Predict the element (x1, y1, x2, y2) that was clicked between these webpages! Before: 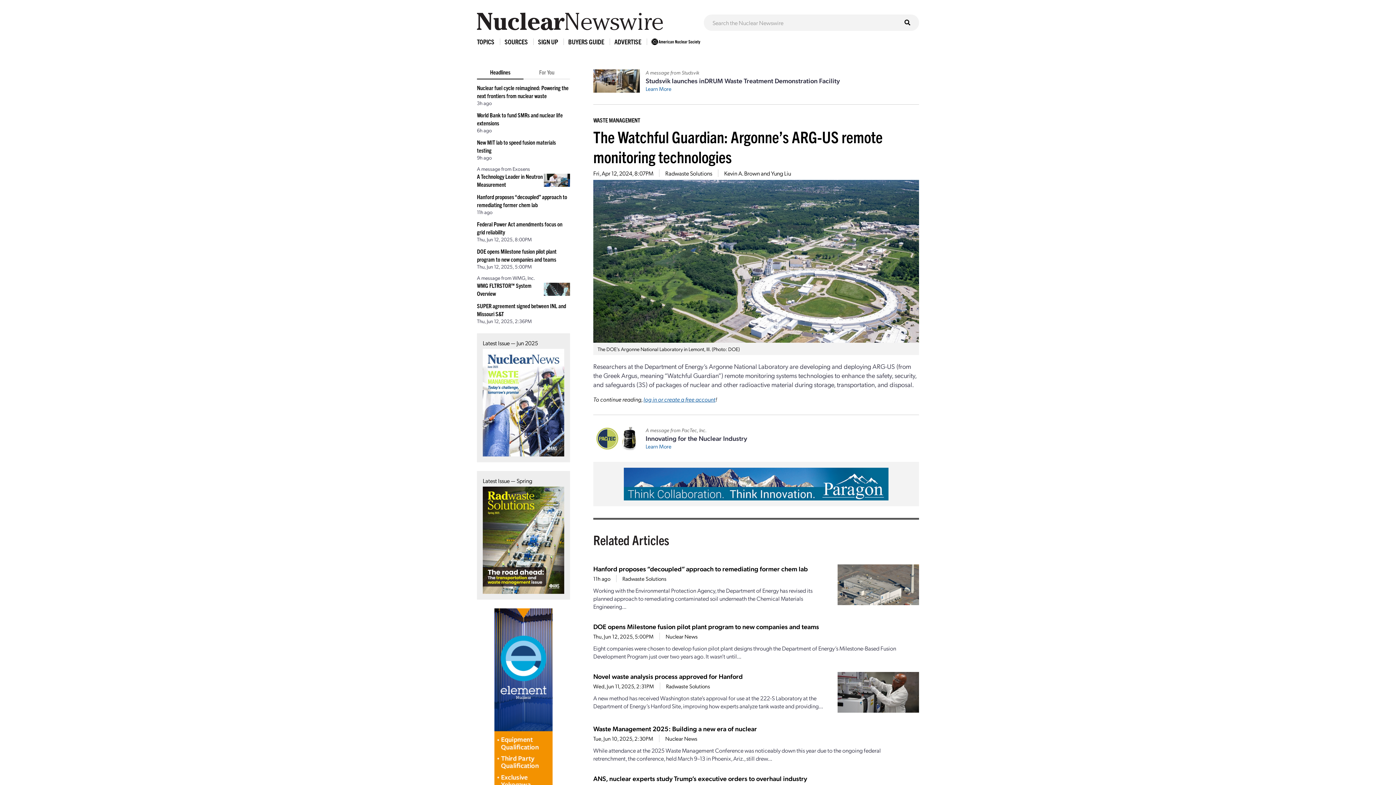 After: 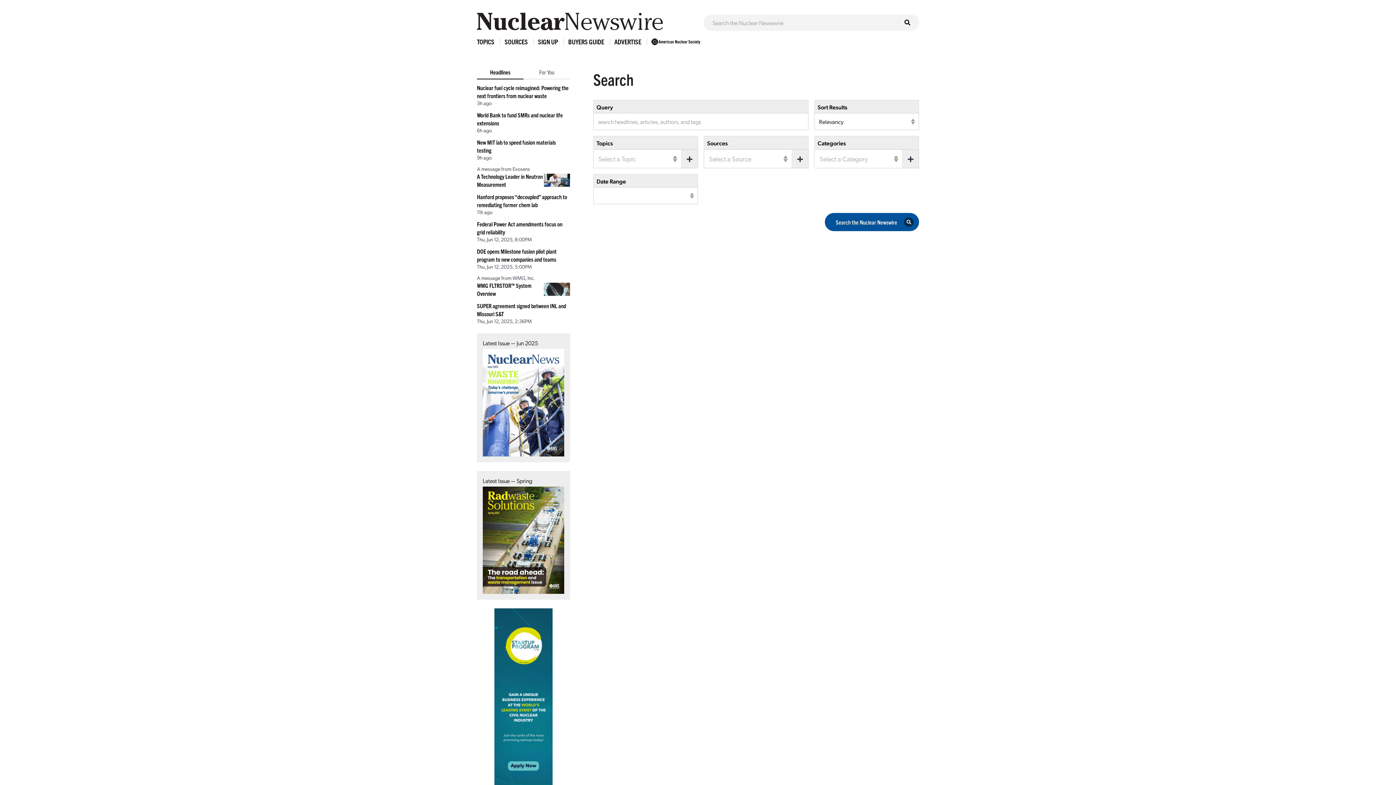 Action: bbox: (901, 16, 913, 28)